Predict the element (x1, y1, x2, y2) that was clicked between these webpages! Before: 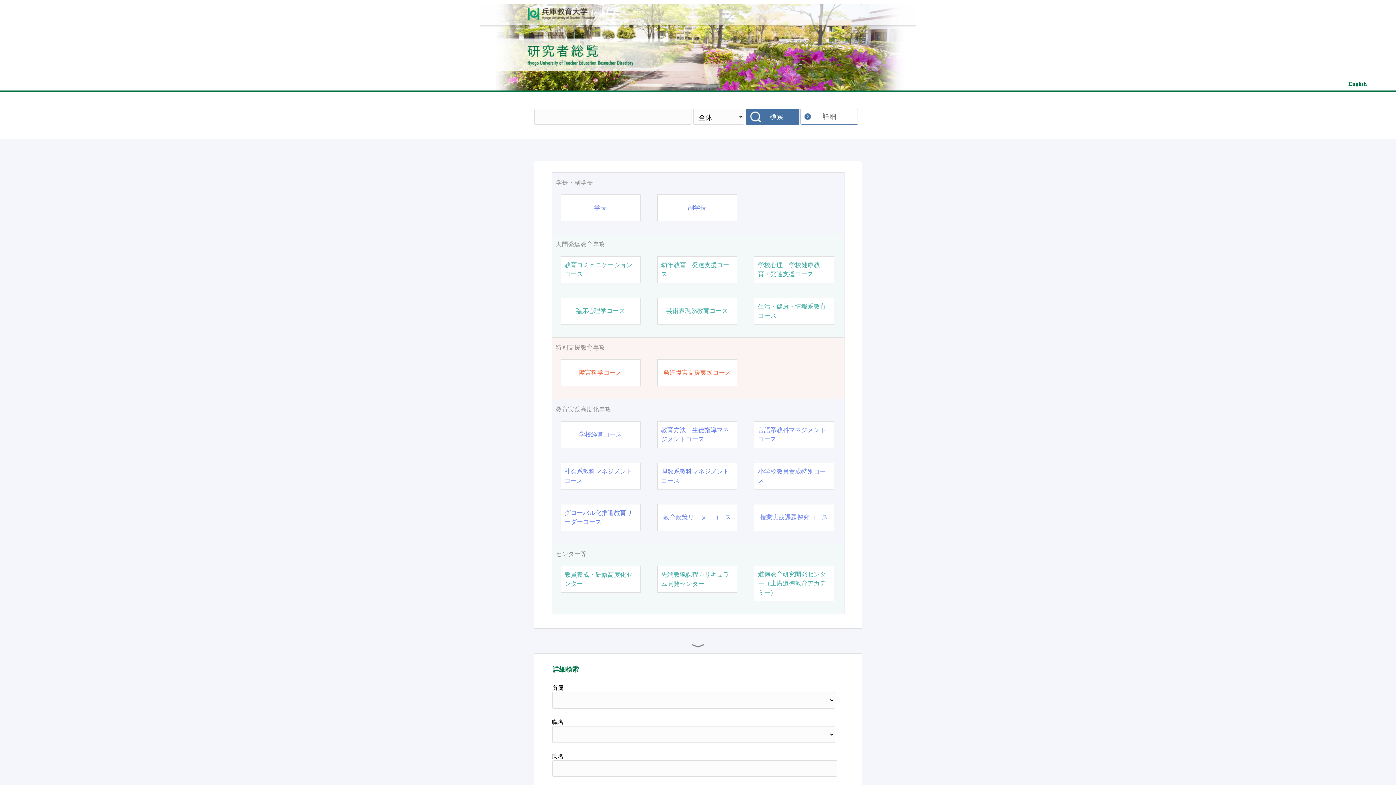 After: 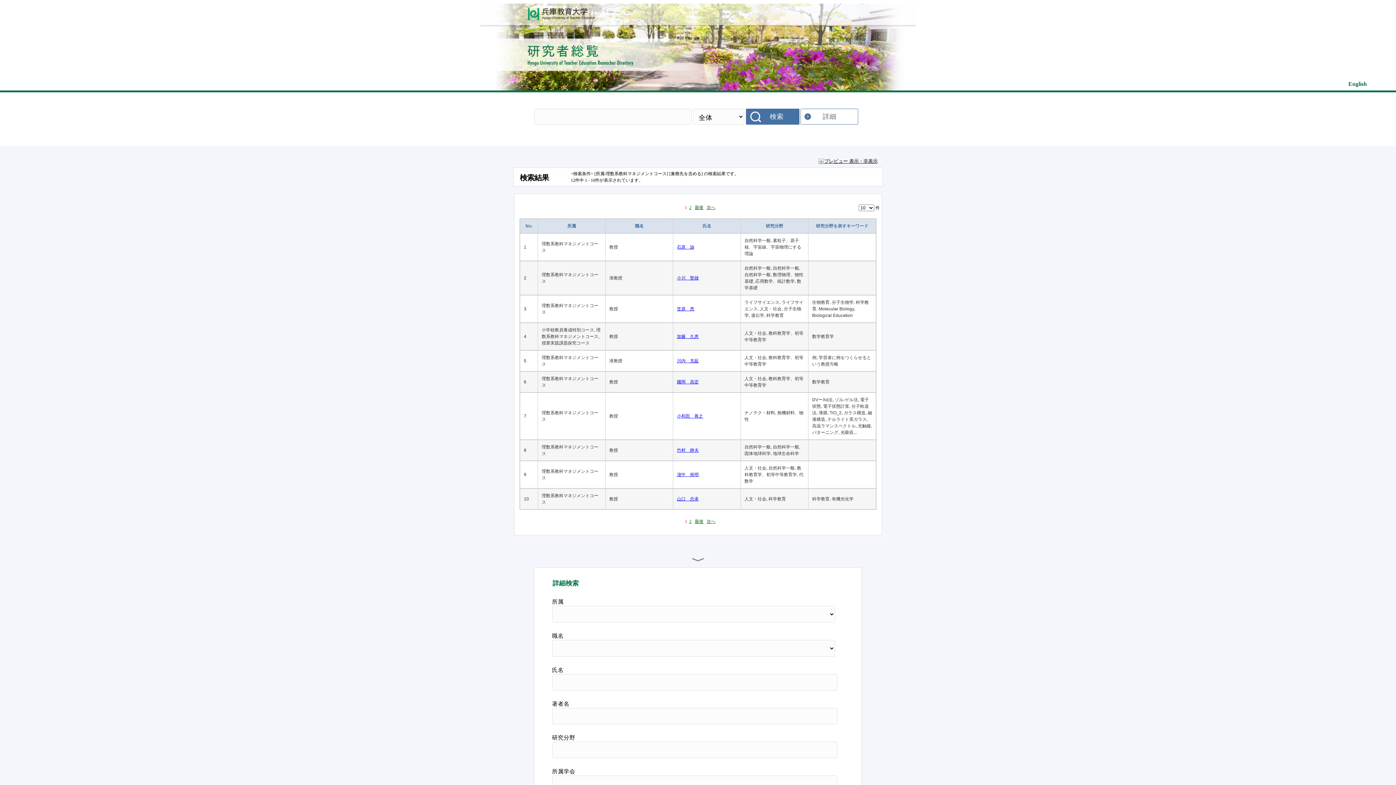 Action: bbox: (661, 467, 733, 485) label: 理数系教科マネジメントコース